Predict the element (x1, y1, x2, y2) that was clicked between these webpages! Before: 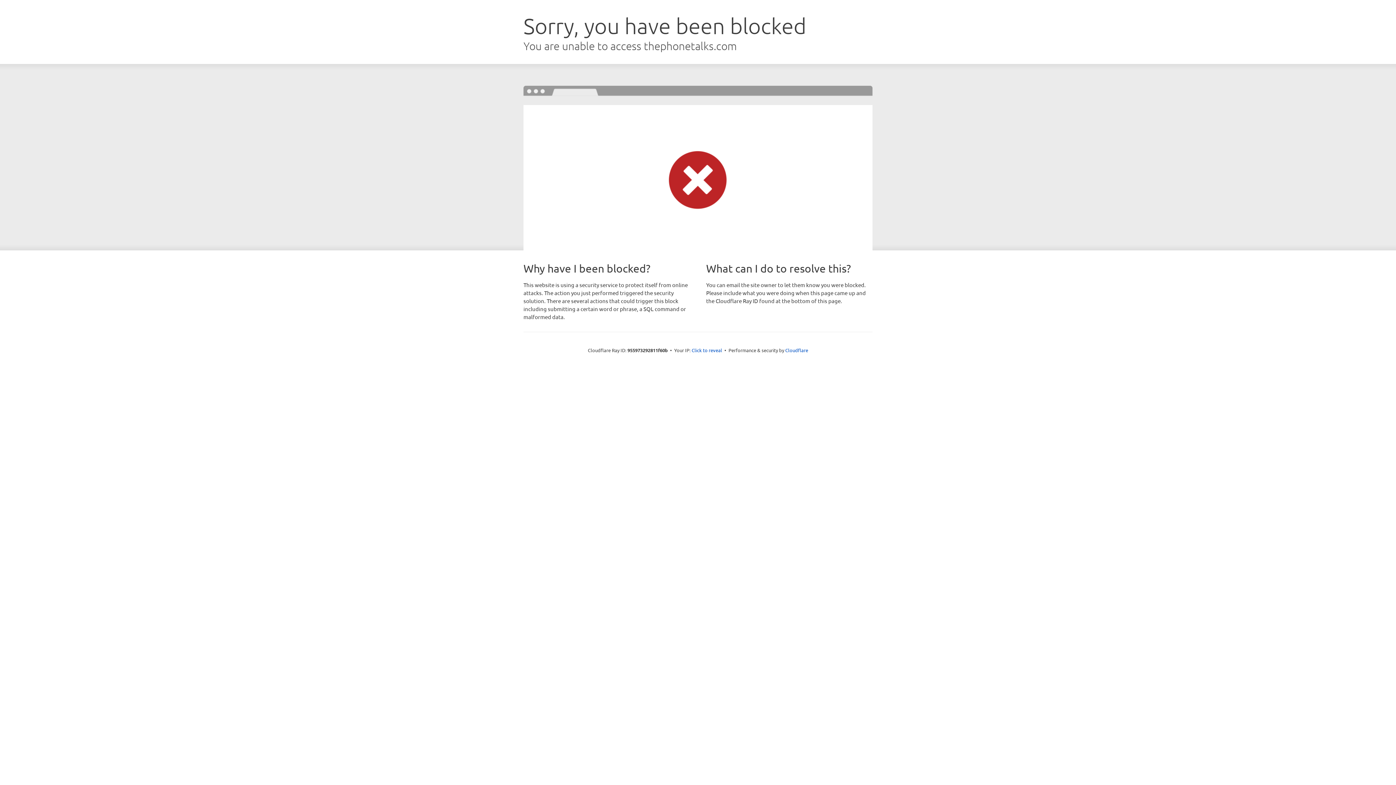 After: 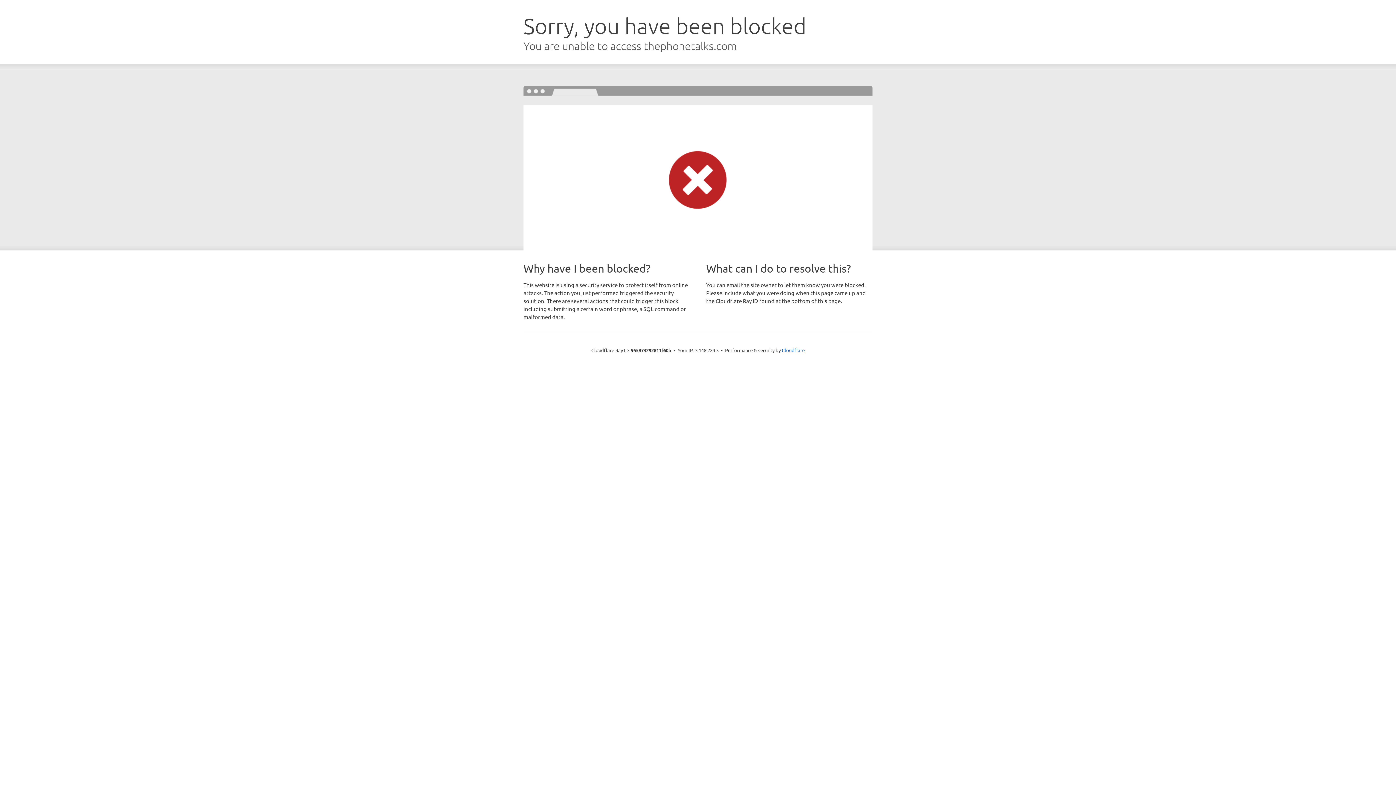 Action: bbox: (691, 346, 722, 353) label: Click to reveal